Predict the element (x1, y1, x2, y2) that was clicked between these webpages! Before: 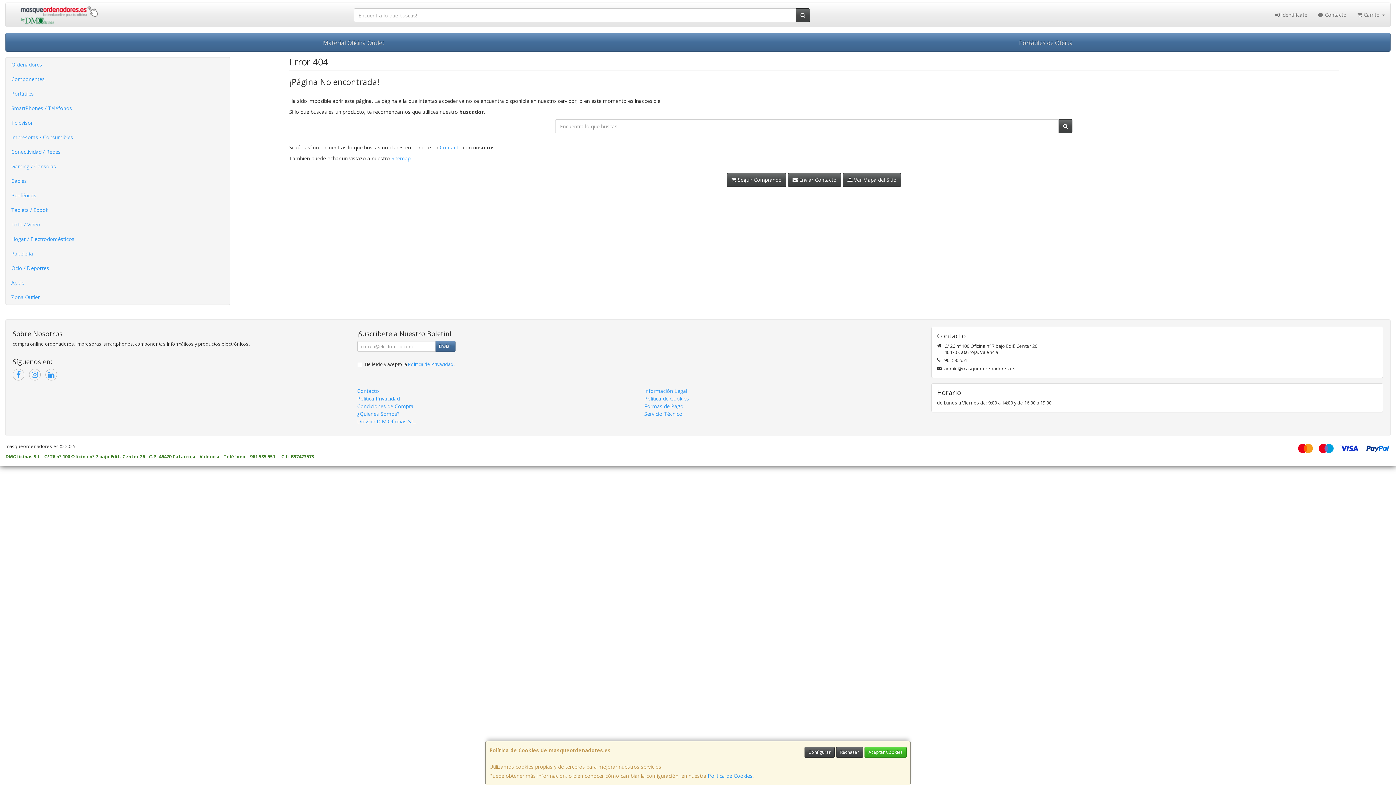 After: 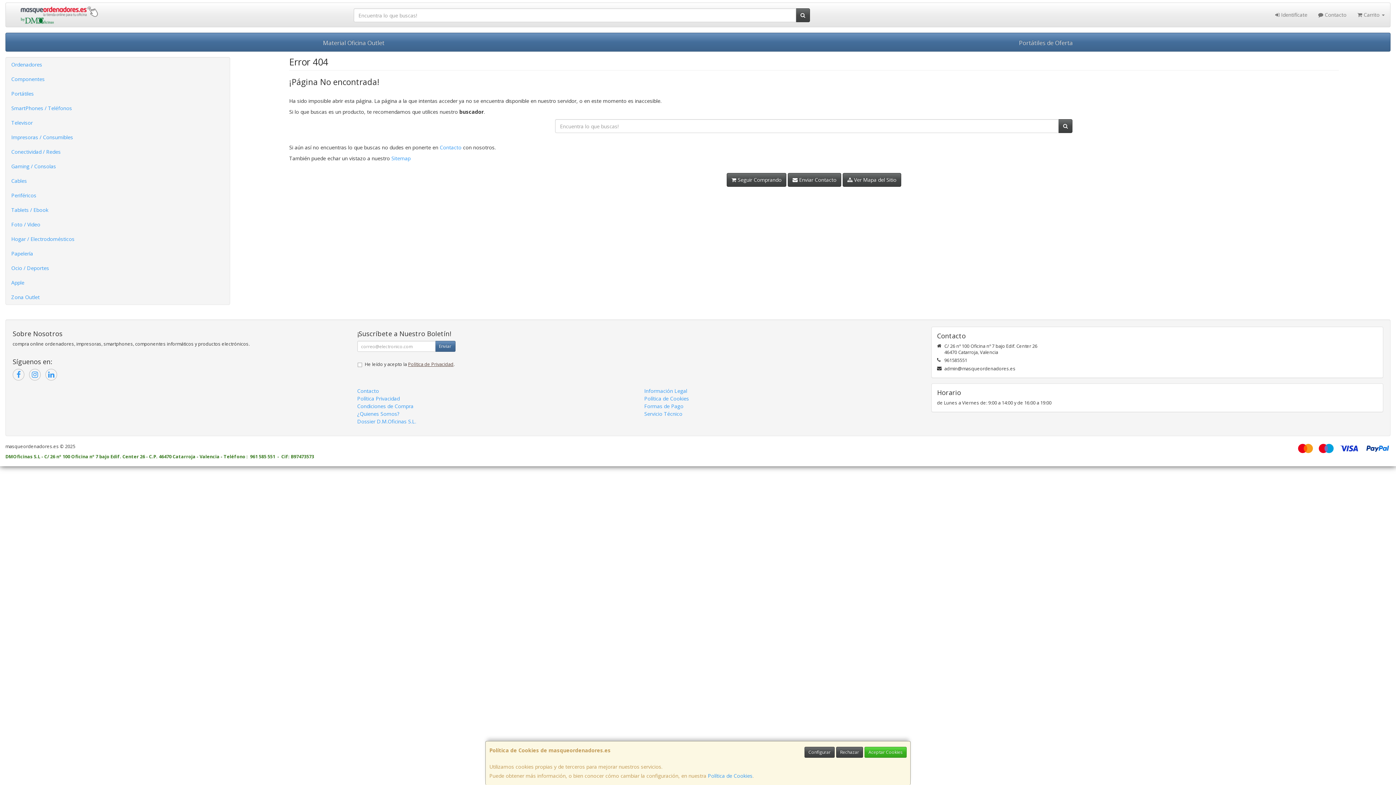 Action: bbox: (408, 361, 453, 367) label: Política de Privacidad